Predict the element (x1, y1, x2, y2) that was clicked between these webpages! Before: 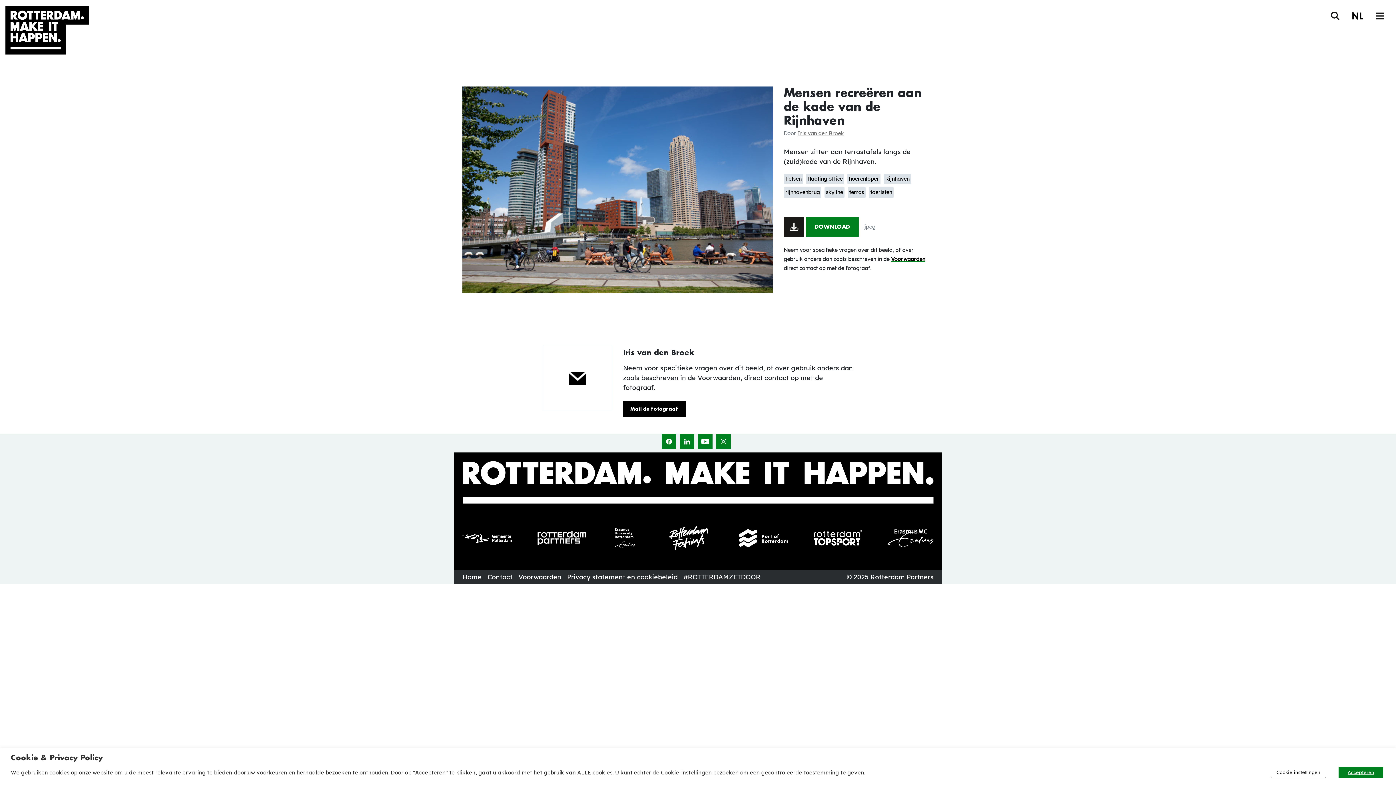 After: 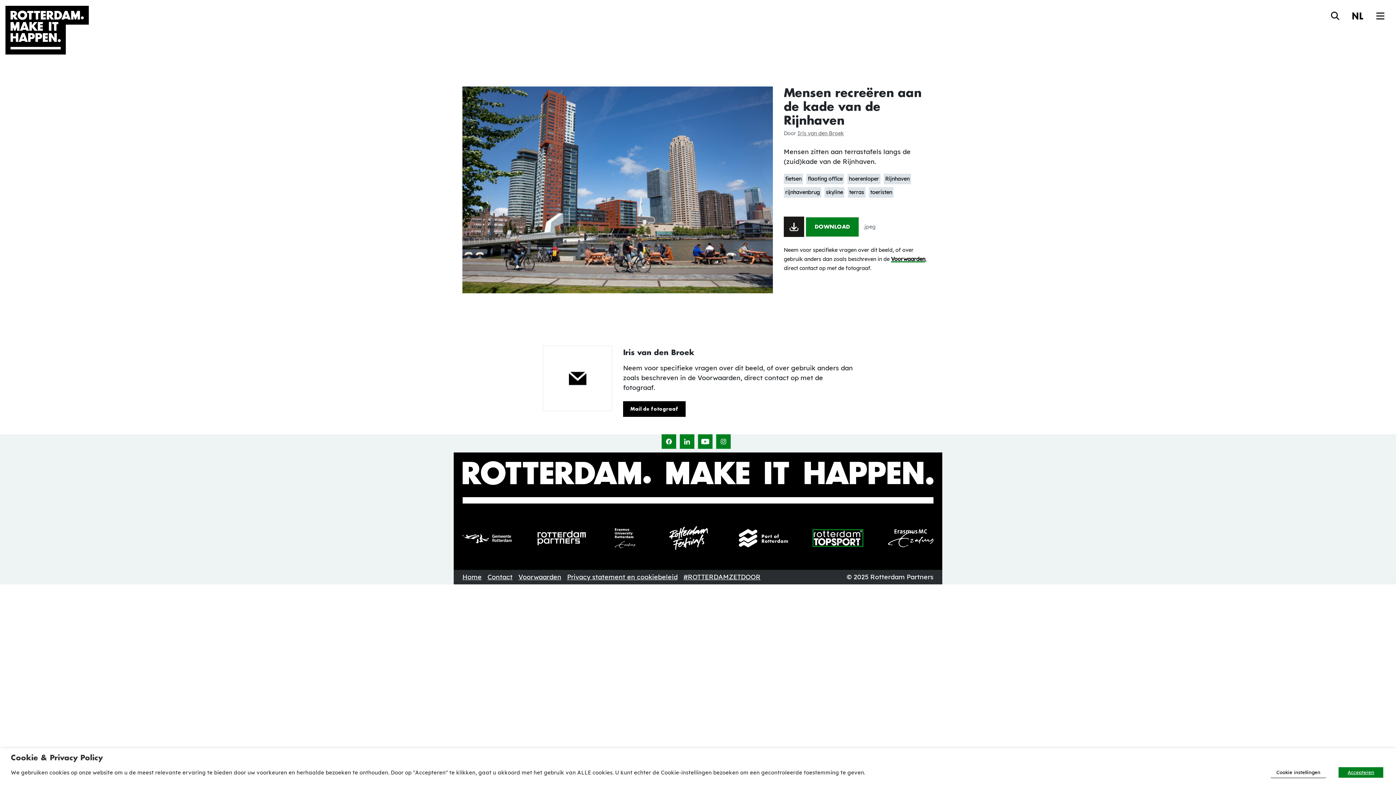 Action: bbox: (813, 530, 862, 546)